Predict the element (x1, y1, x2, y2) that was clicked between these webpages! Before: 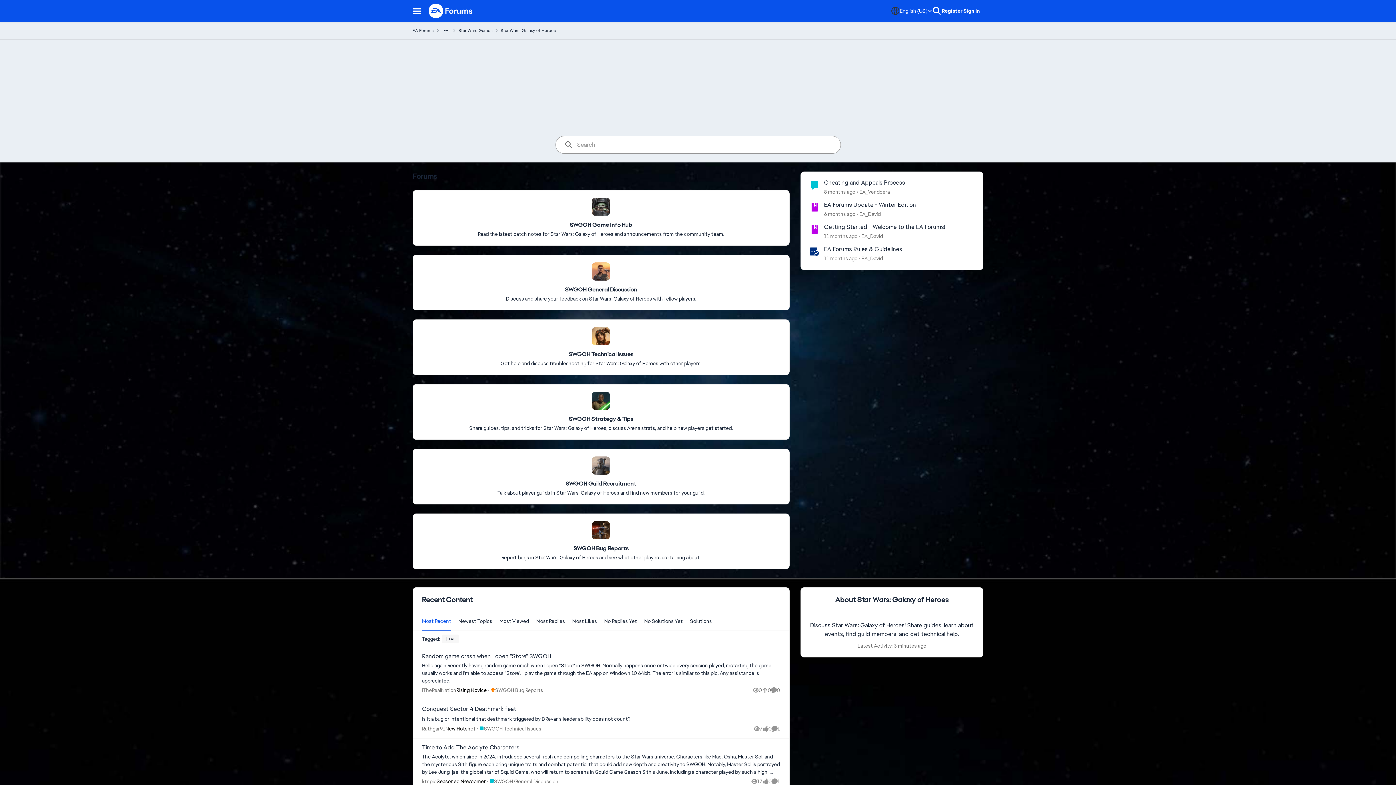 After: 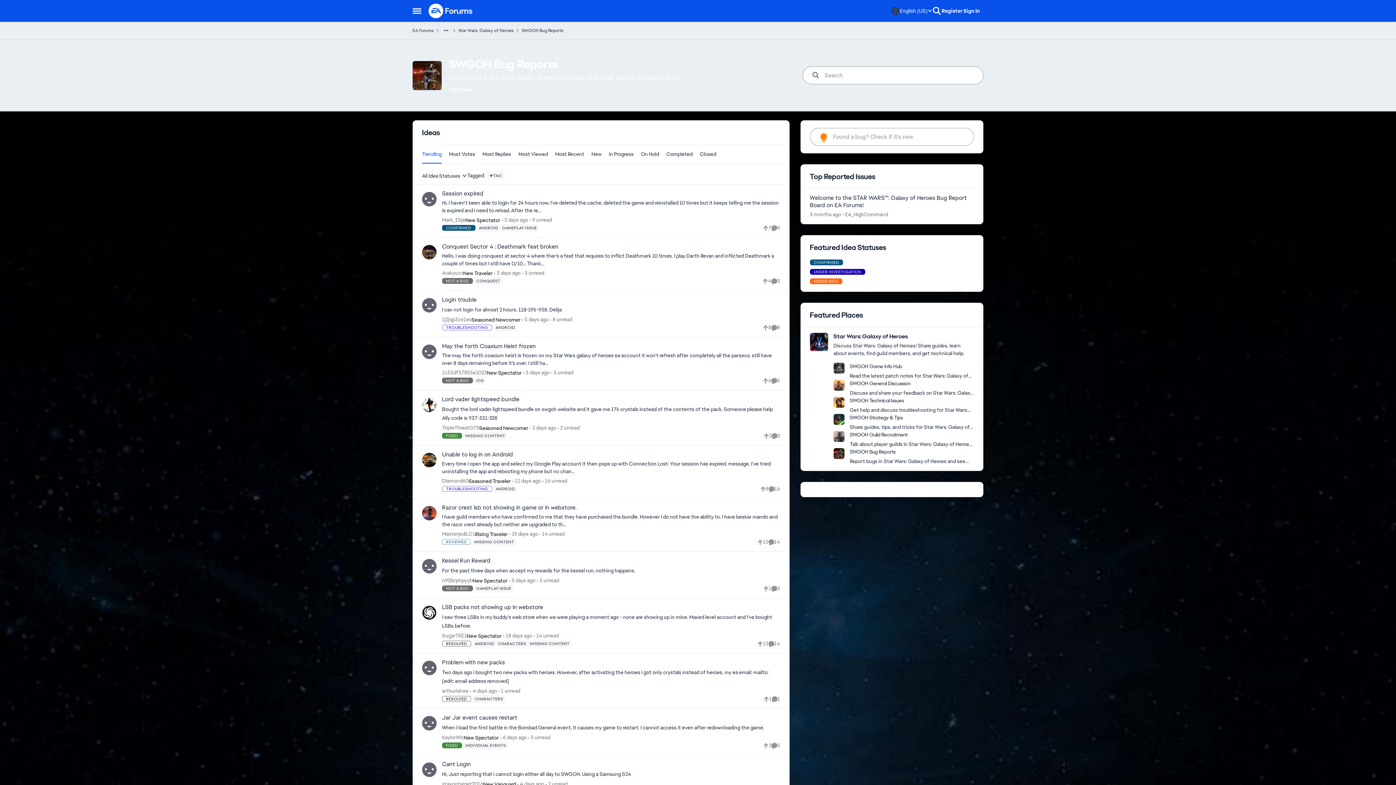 Action: bbox: (573, 545, 628, 552) label: Place SWGOH Bug Reports